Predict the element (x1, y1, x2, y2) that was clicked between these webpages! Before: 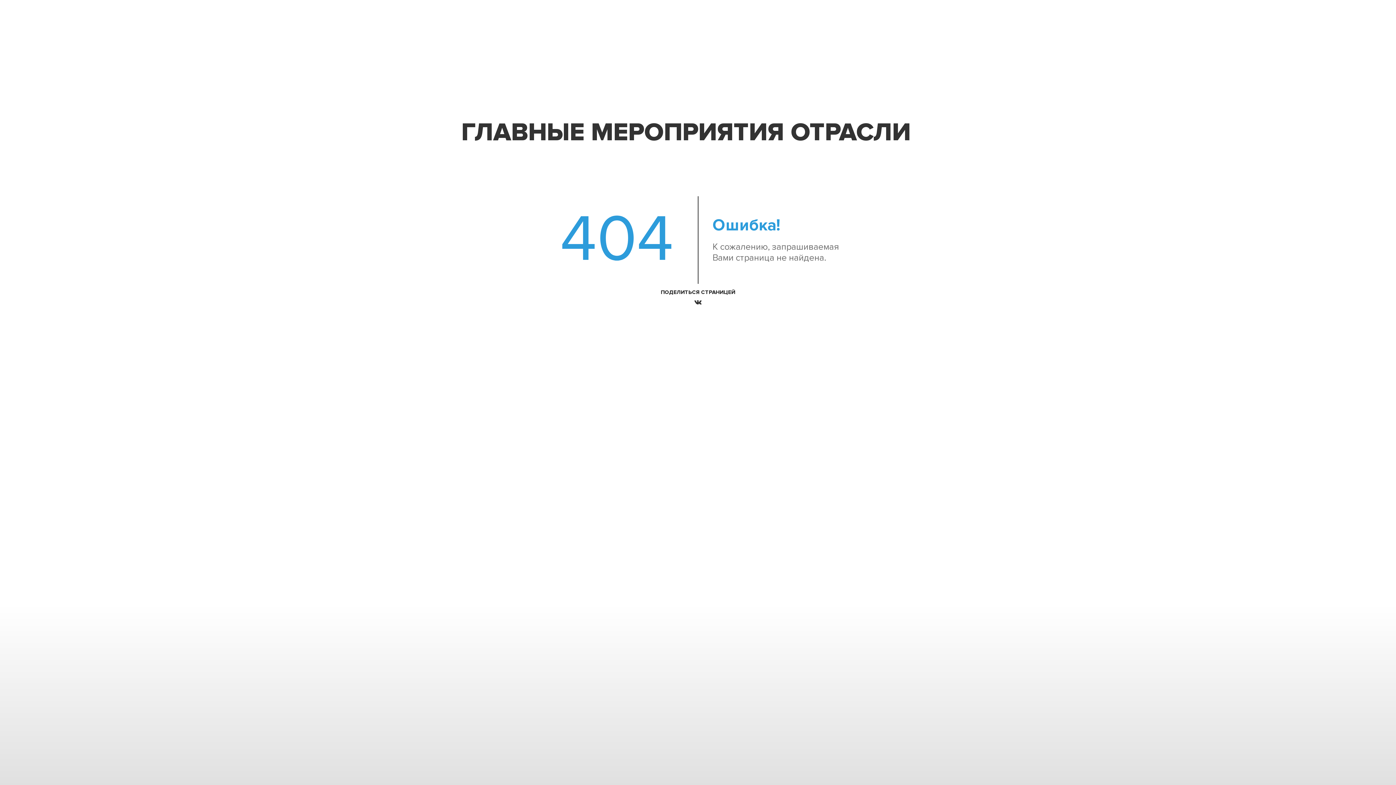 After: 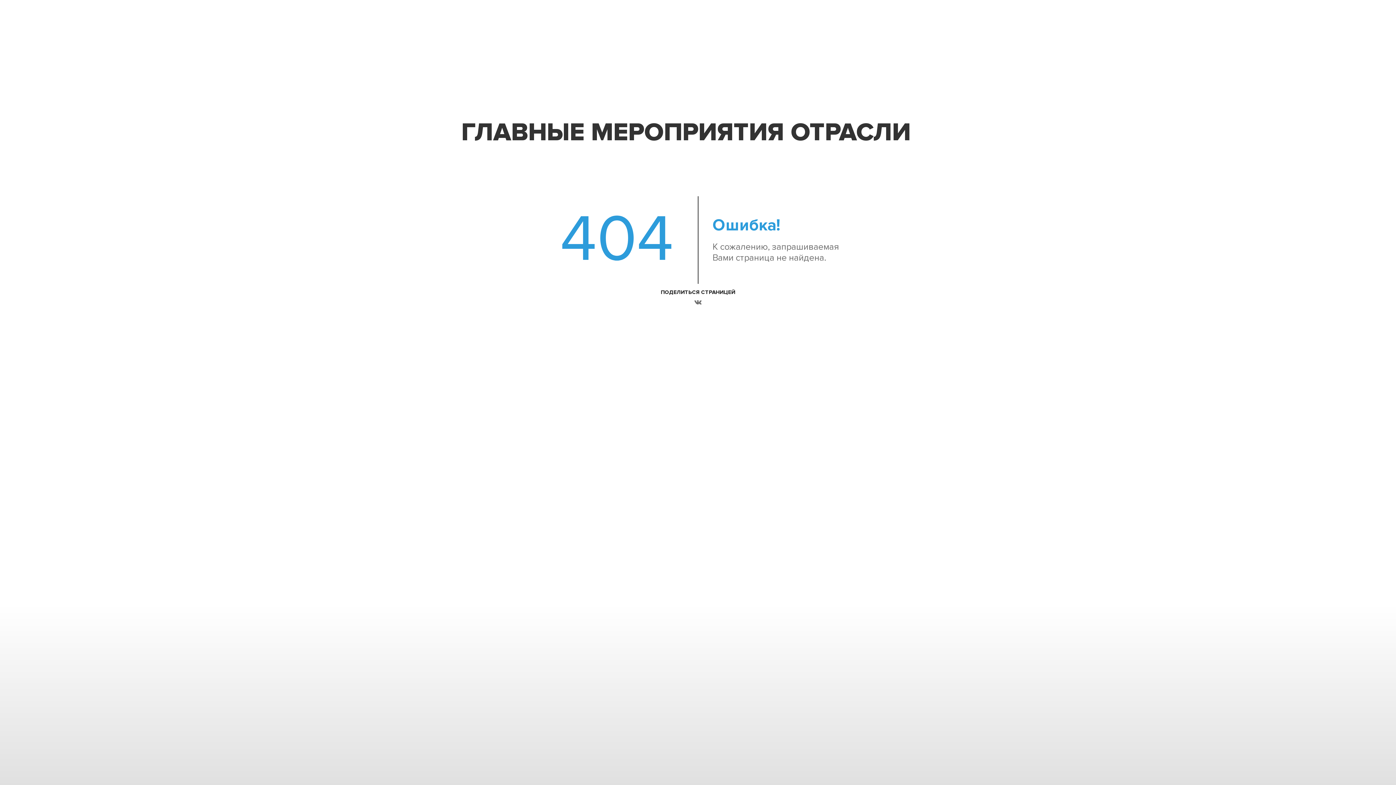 Action: bbox: (692, 298, 704, 308)